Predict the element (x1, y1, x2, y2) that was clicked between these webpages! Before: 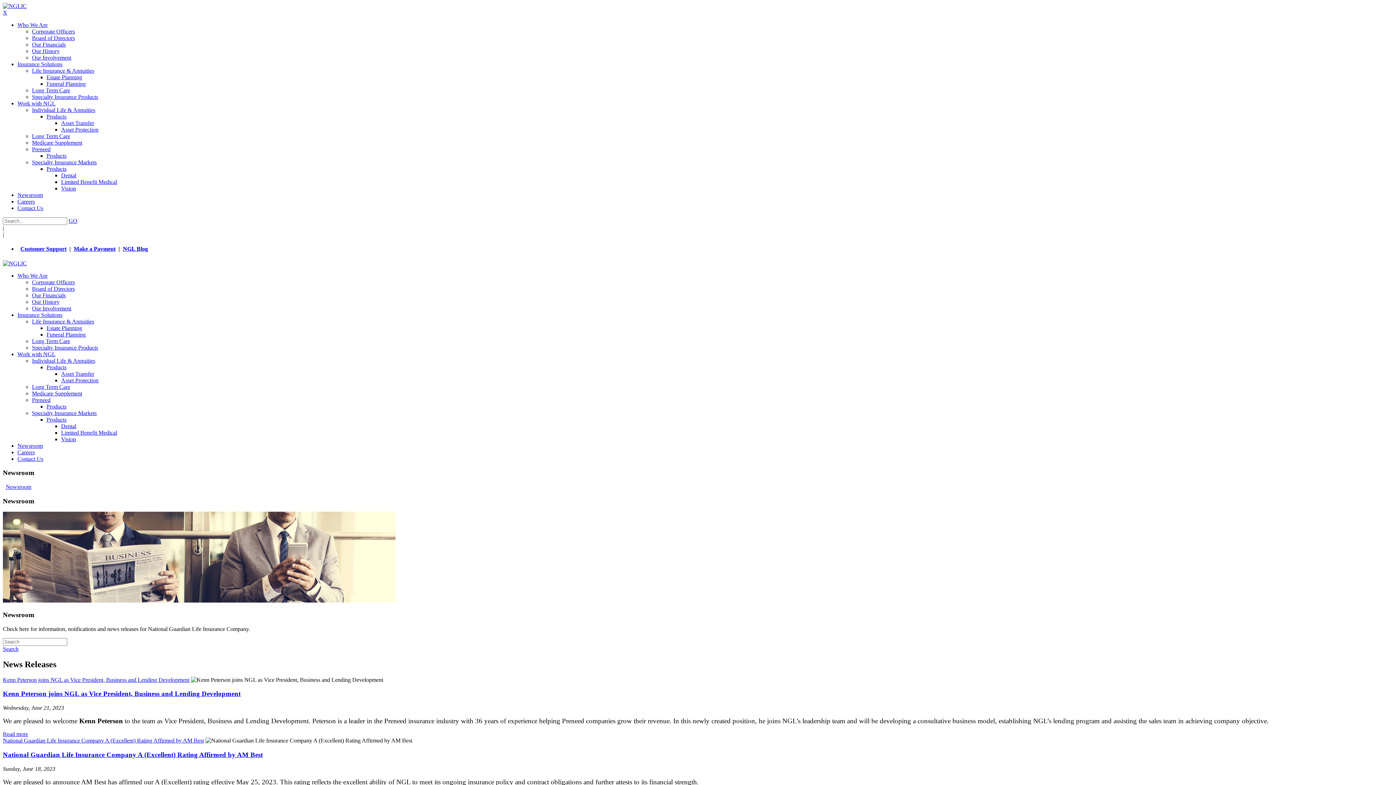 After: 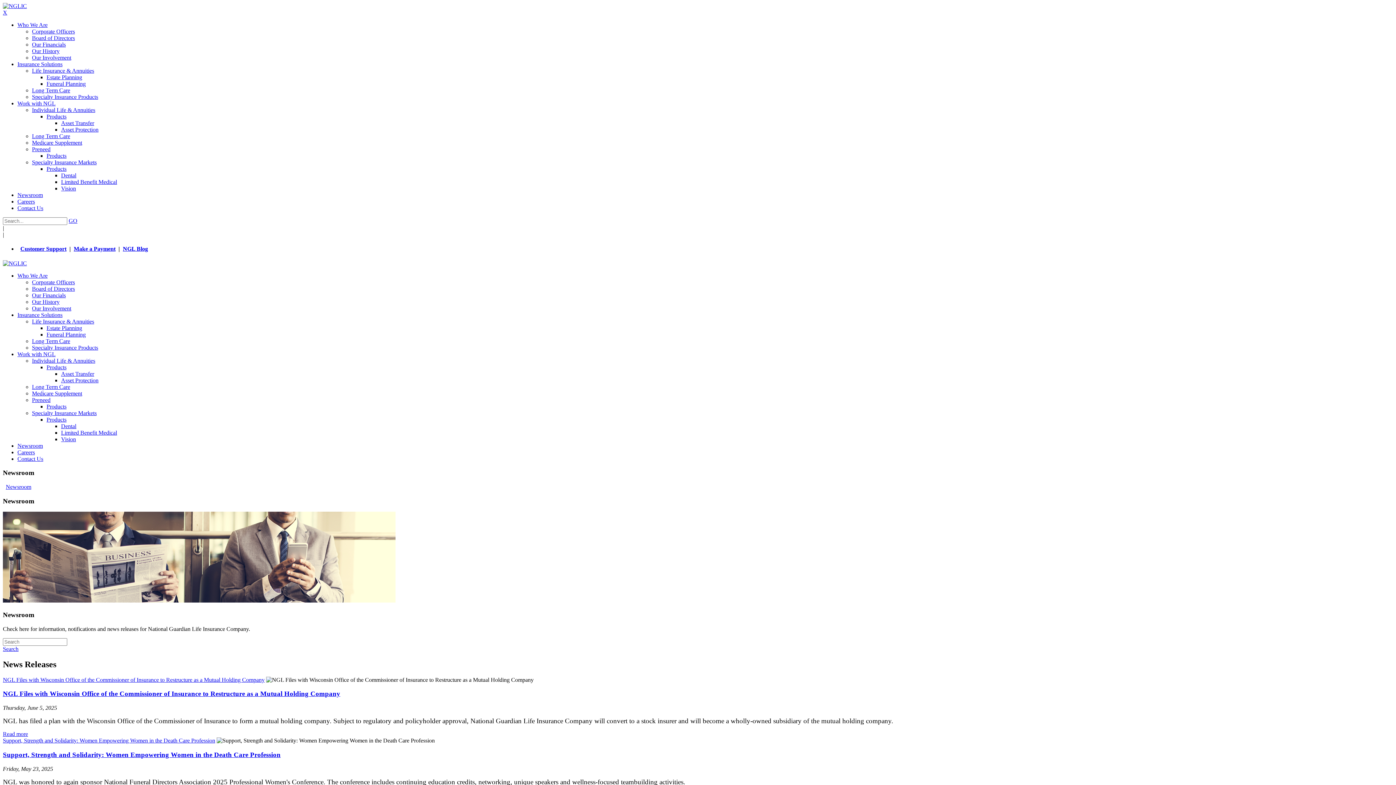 Action: label: Newsroom bbox: (17, 442, 42, 448)